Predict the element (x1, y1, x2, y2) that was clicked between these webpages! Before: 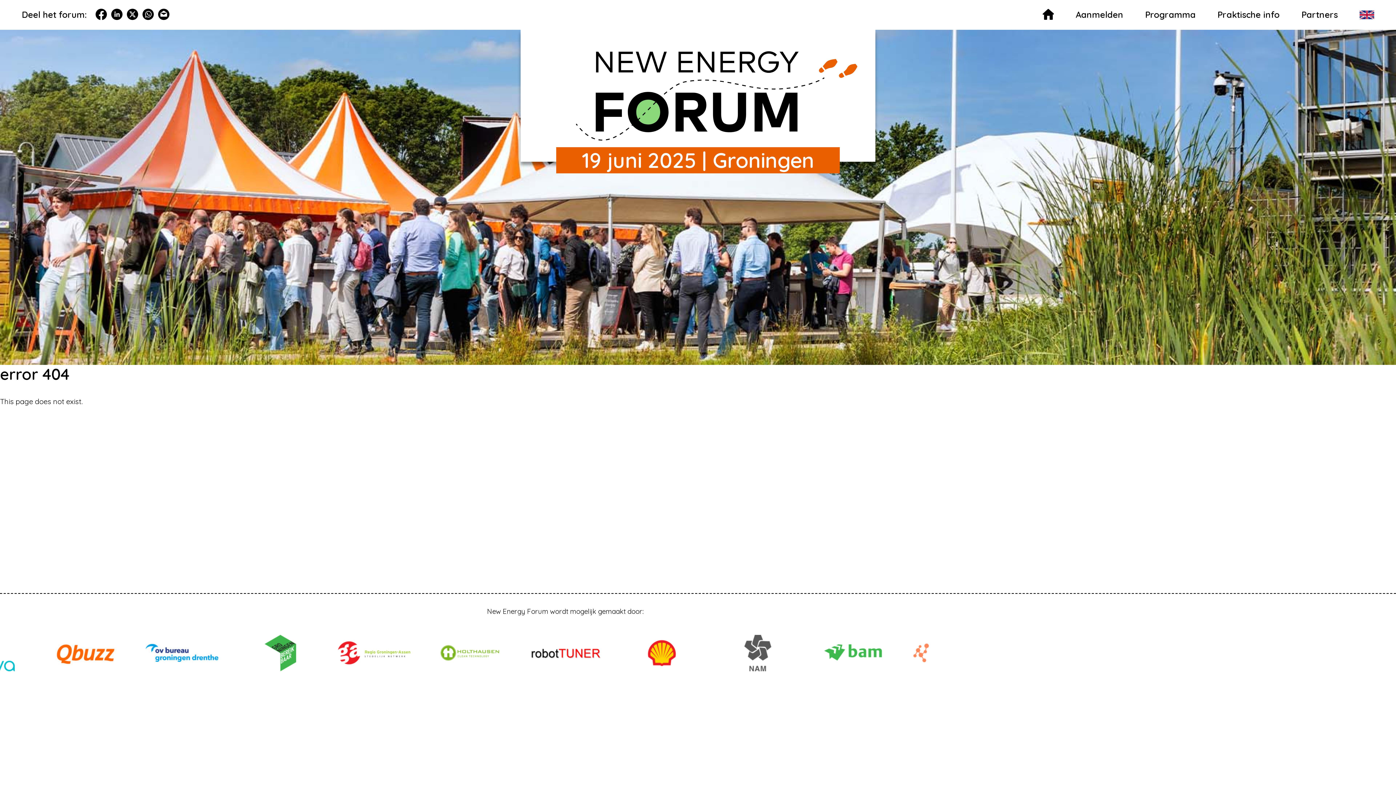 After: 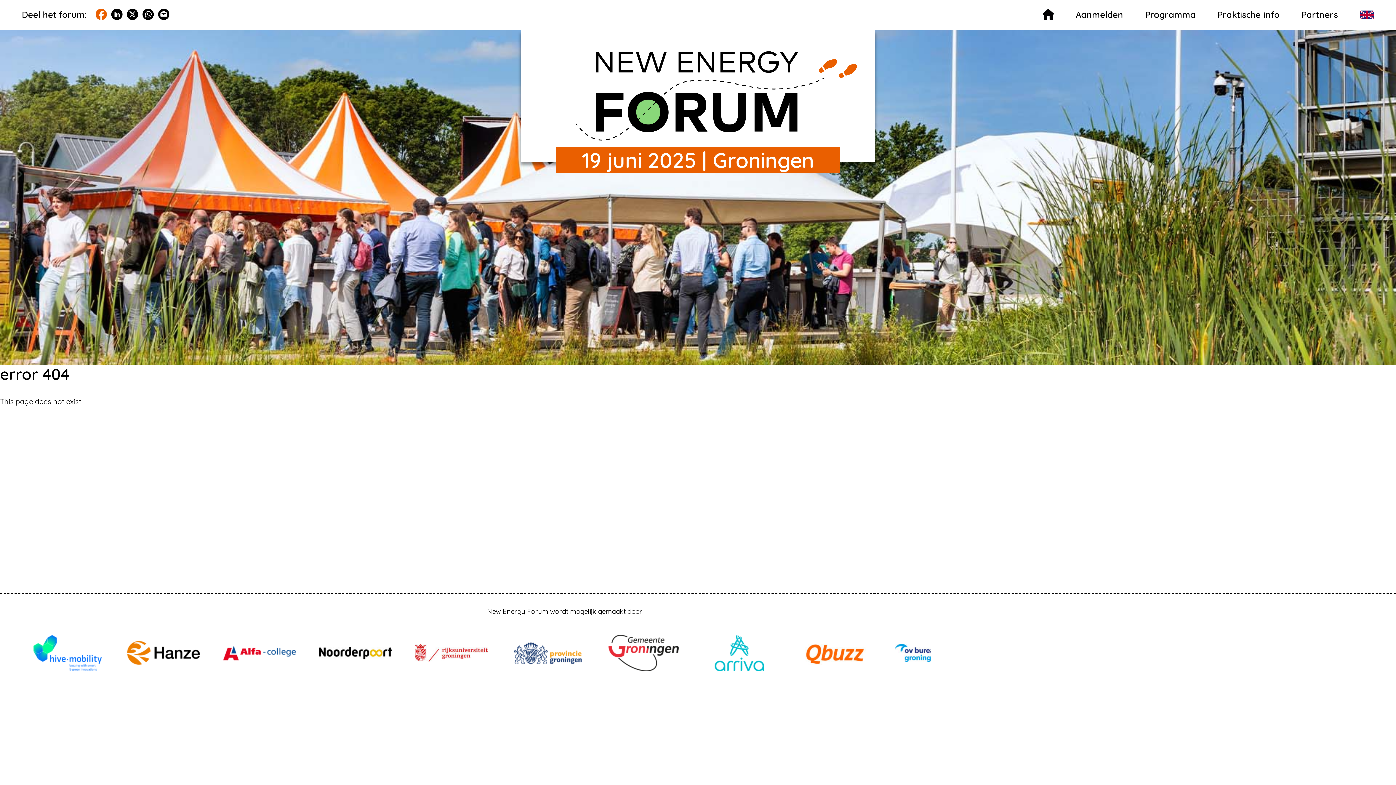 Action: bbox: (93, 11, 106, 22)